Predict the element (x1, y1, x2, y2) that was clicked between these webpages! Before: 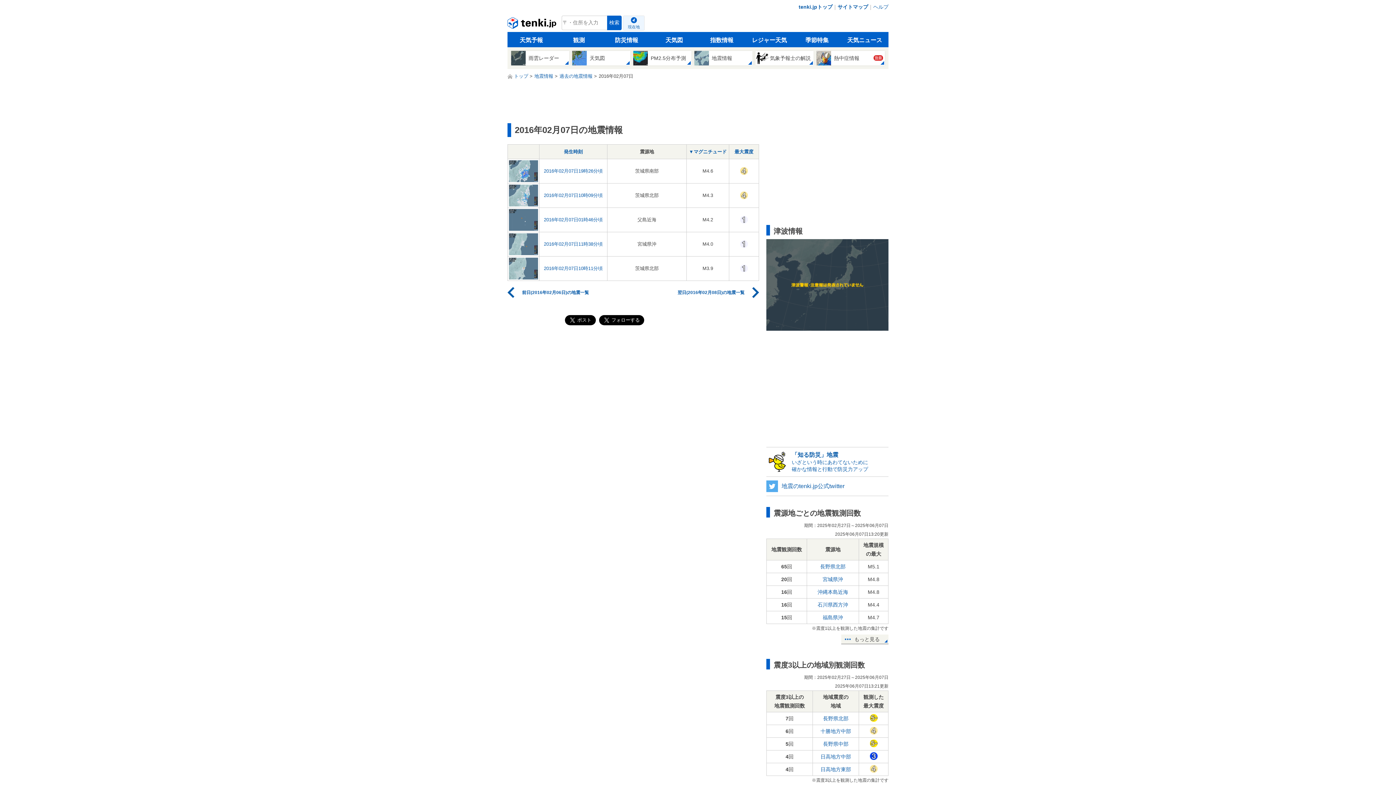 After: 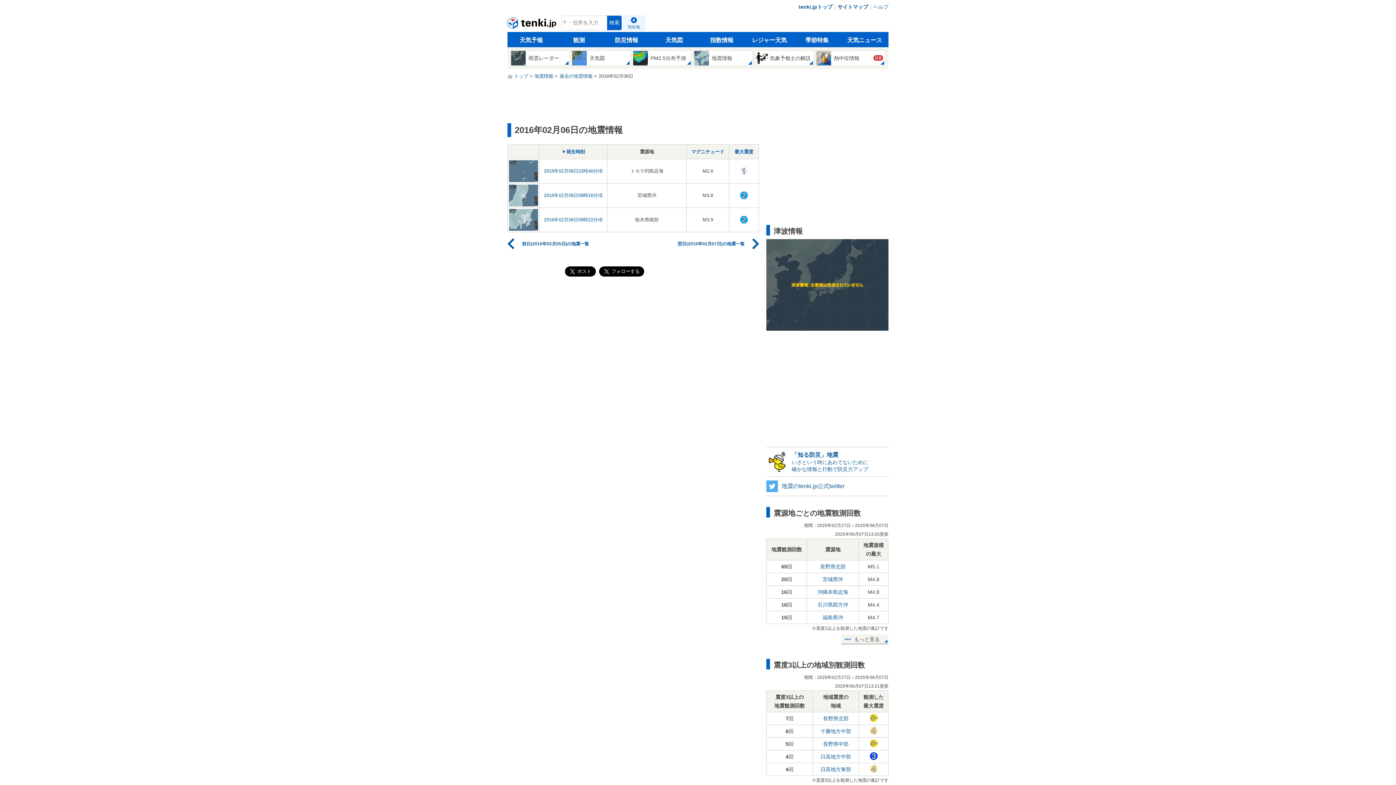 Action: bbox: (507, 284, 620, 300) label: 前日(2016年02月06日)の地震一覧